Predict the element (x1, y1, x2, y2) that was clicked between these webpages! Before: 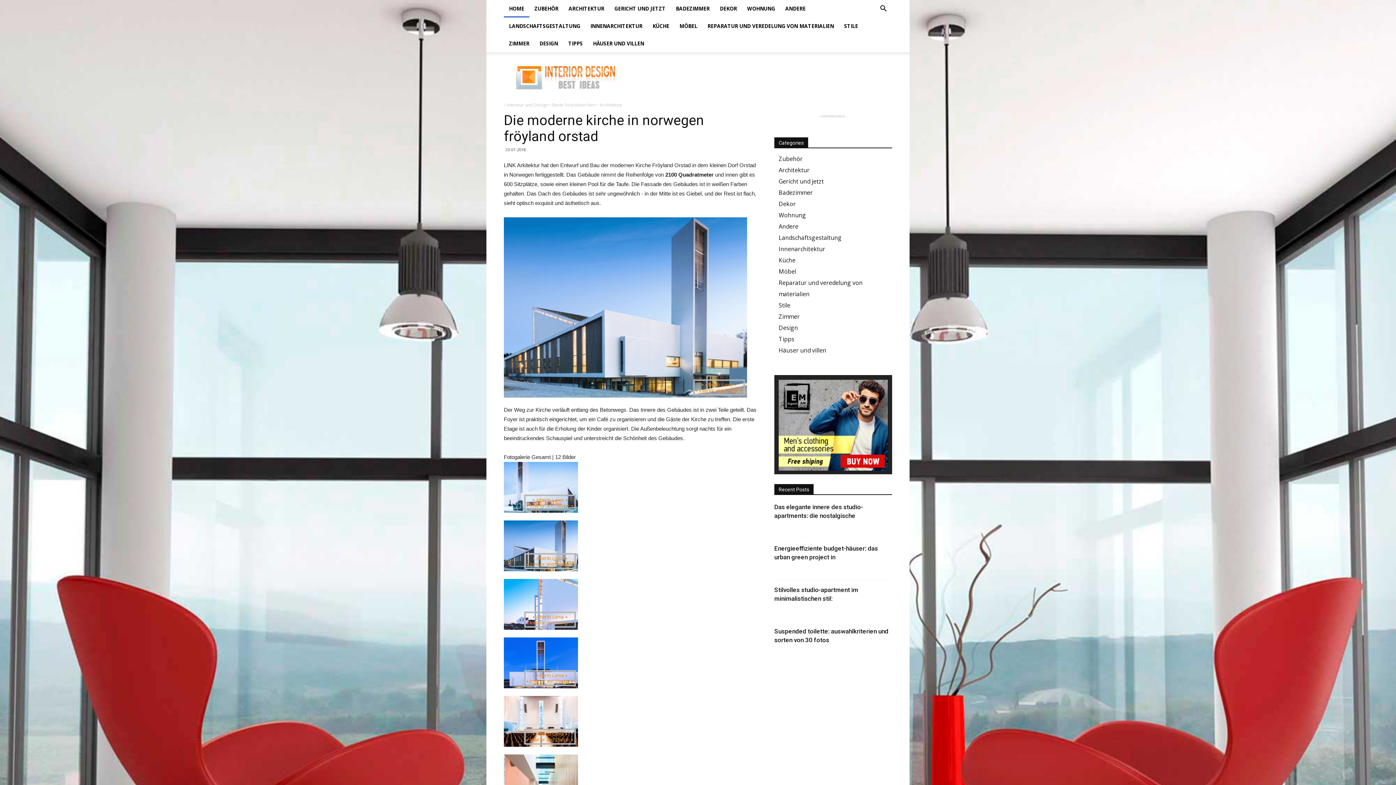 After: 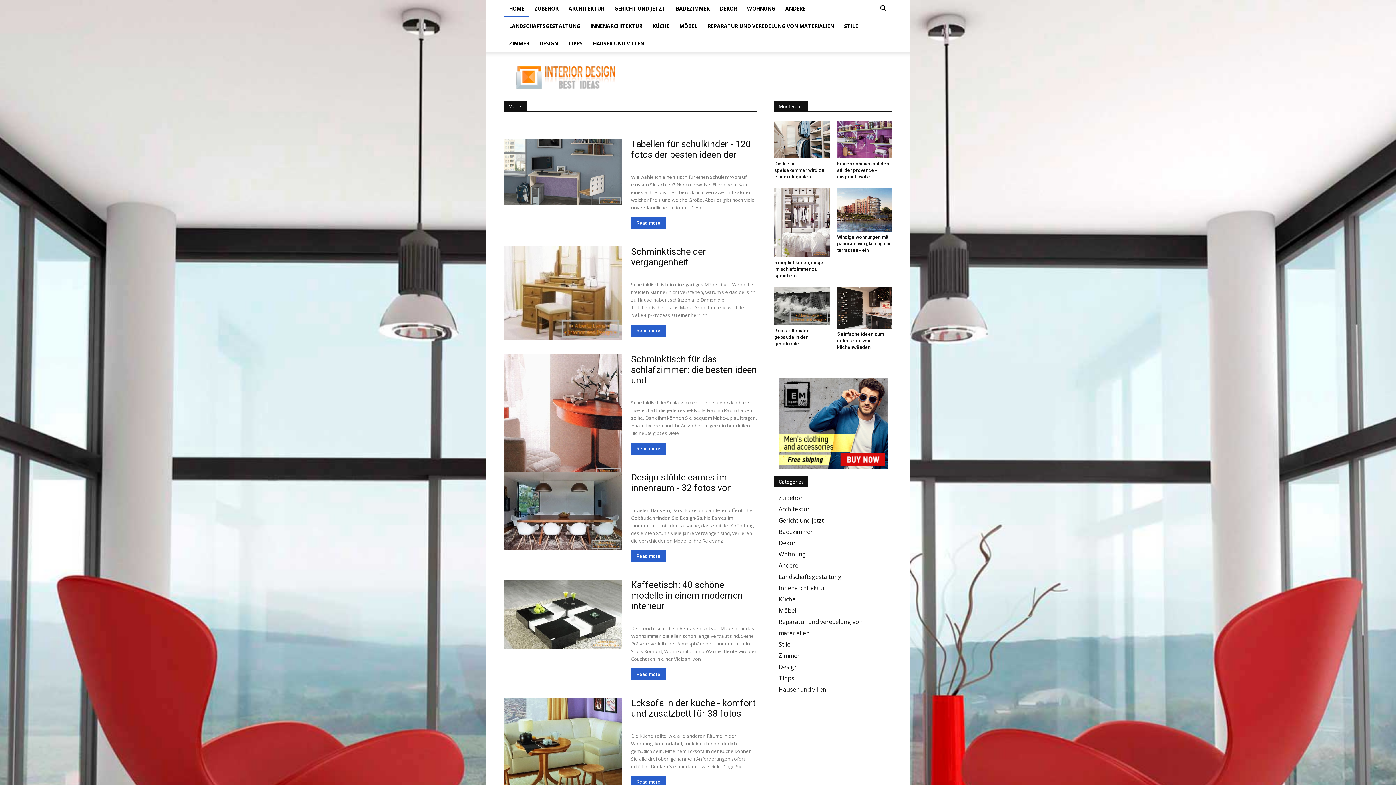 Action: bbox: (674, 17, 702, 34) label: MÖBEL